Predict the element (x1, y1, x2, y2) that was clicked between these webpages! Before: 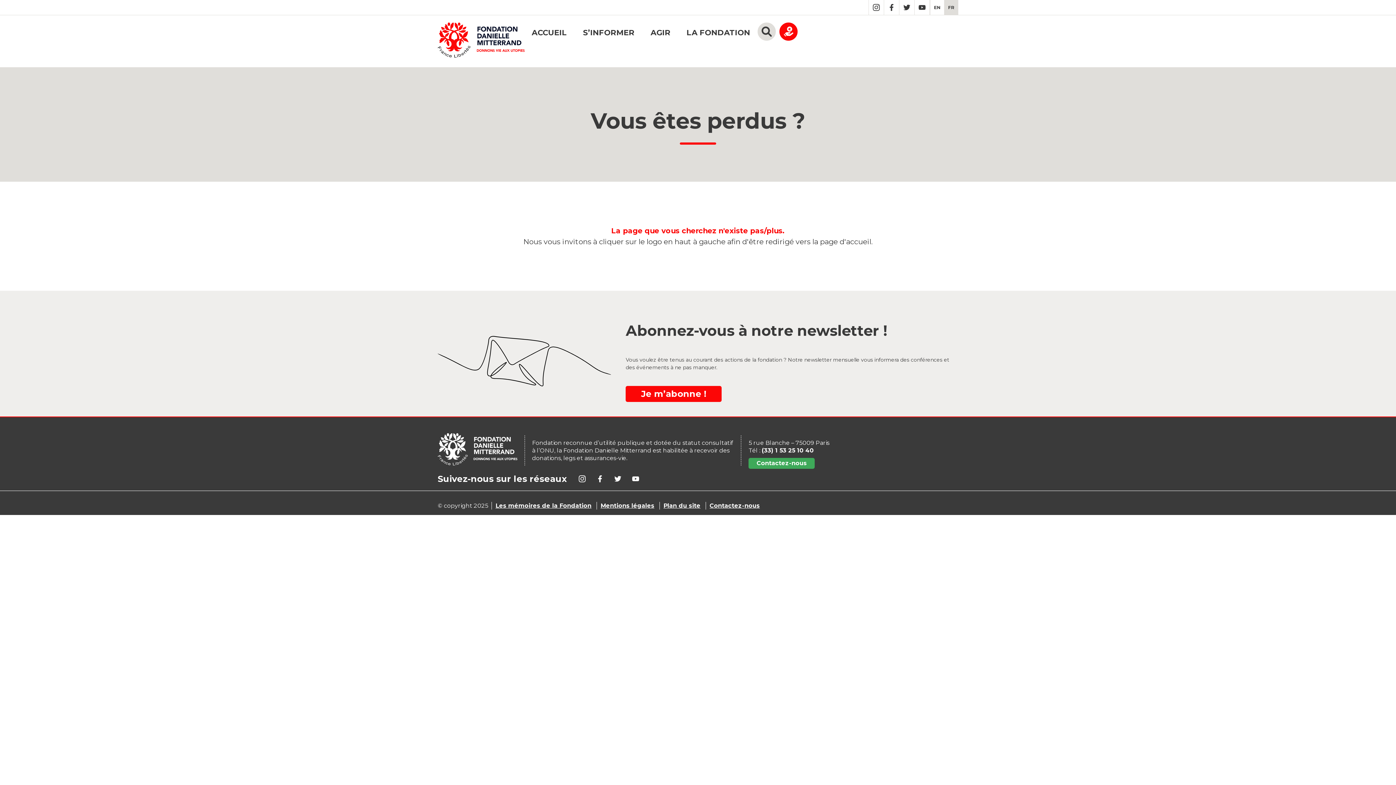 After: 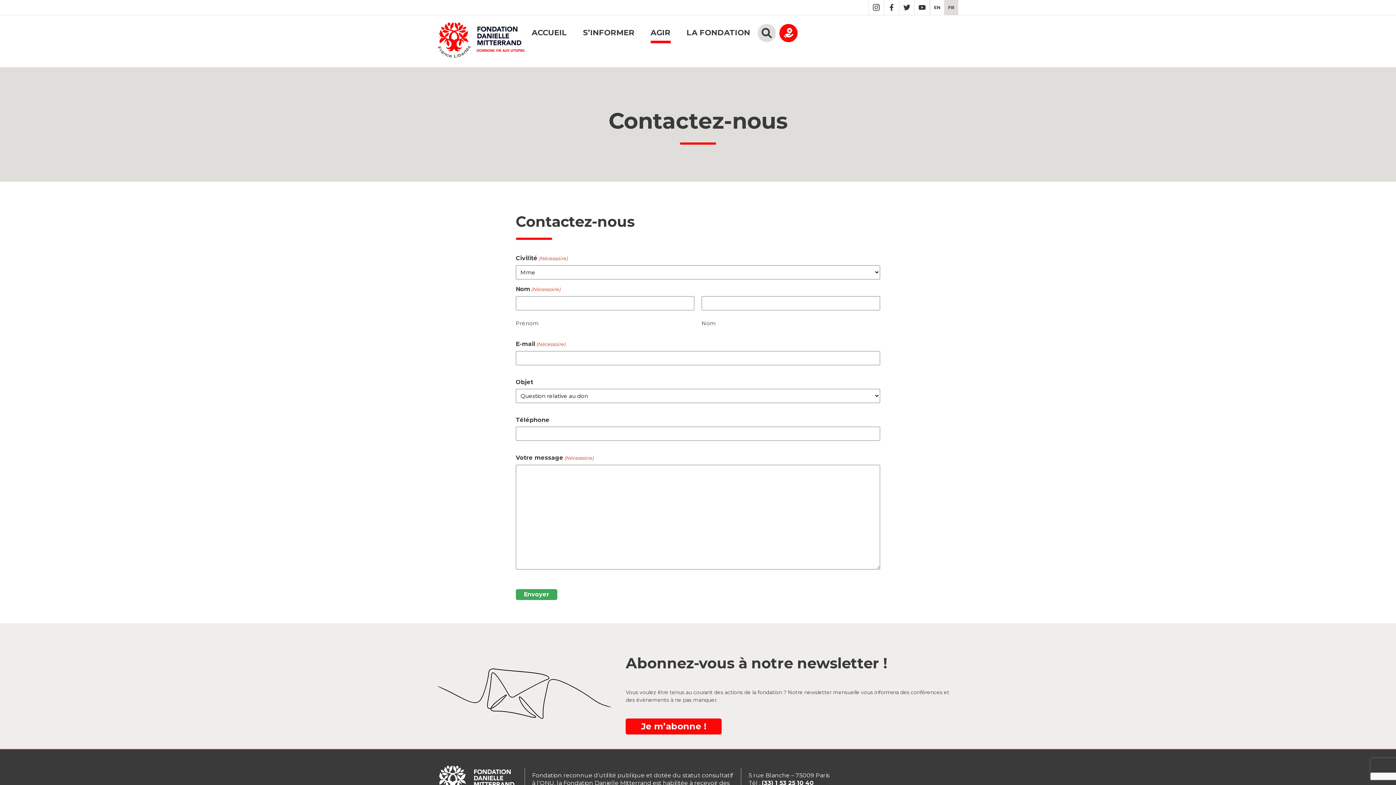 Action: bbox: (709, 502, 760, 509) label: Contactez-nous